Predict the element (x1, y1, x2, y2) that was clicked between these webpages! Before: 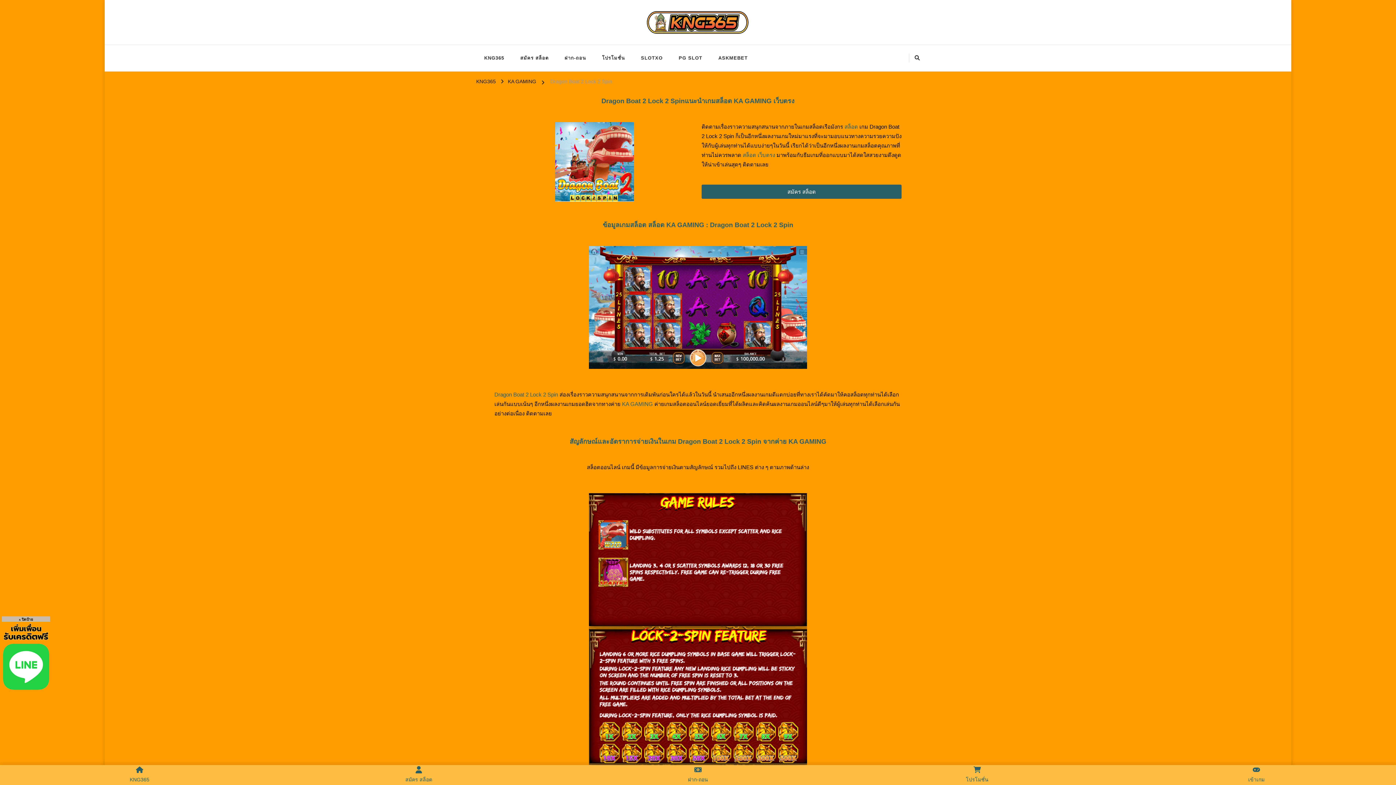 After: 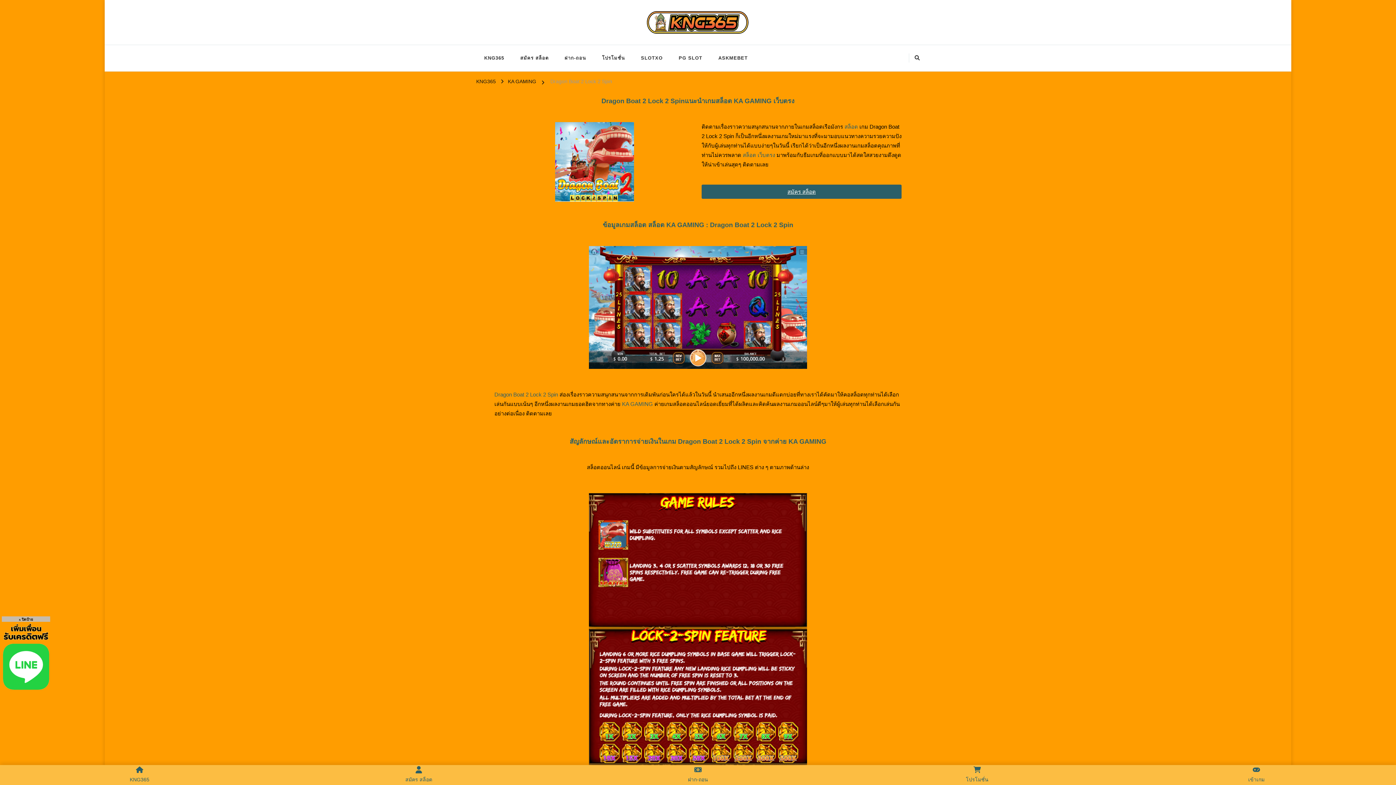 Action: label: สมัคร สล็อต bbox: (701, 184, 901, 198)